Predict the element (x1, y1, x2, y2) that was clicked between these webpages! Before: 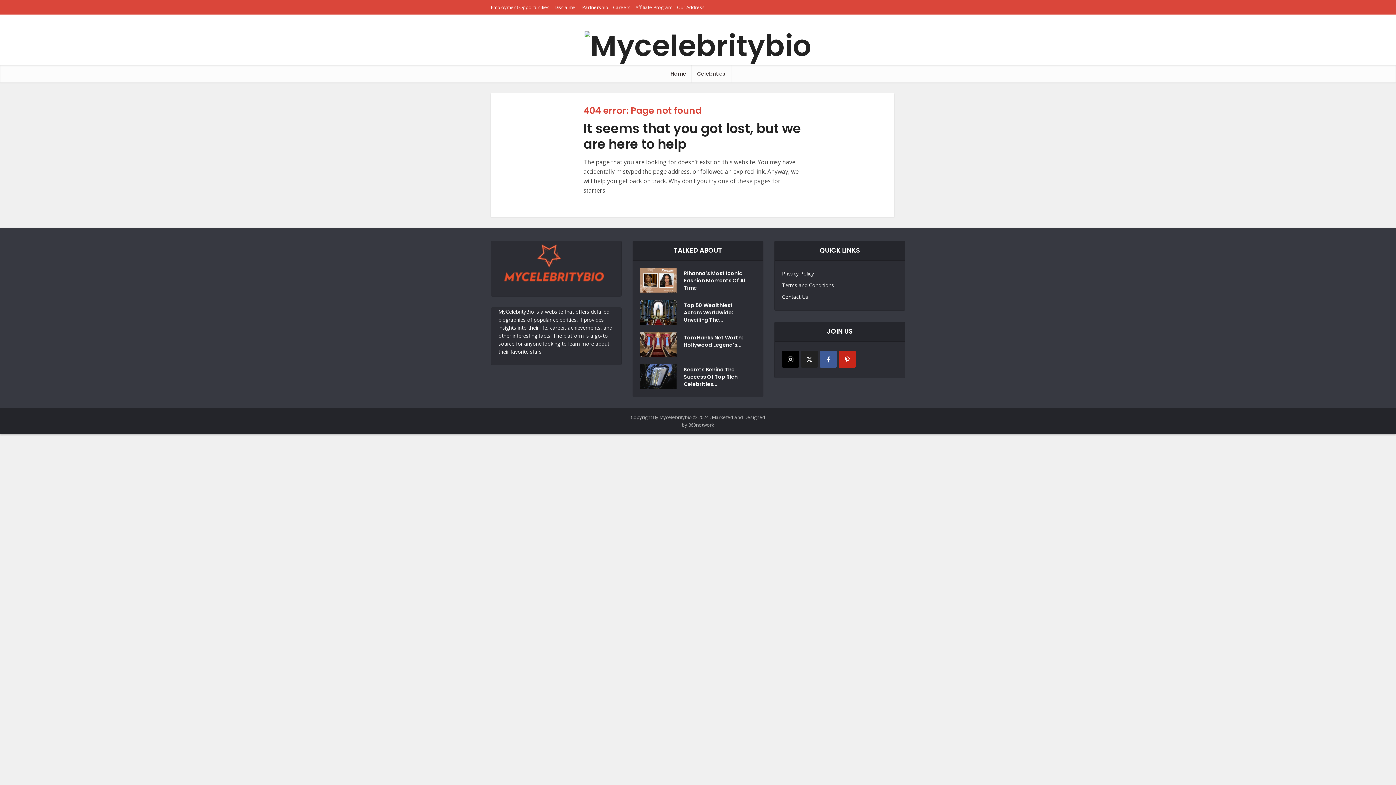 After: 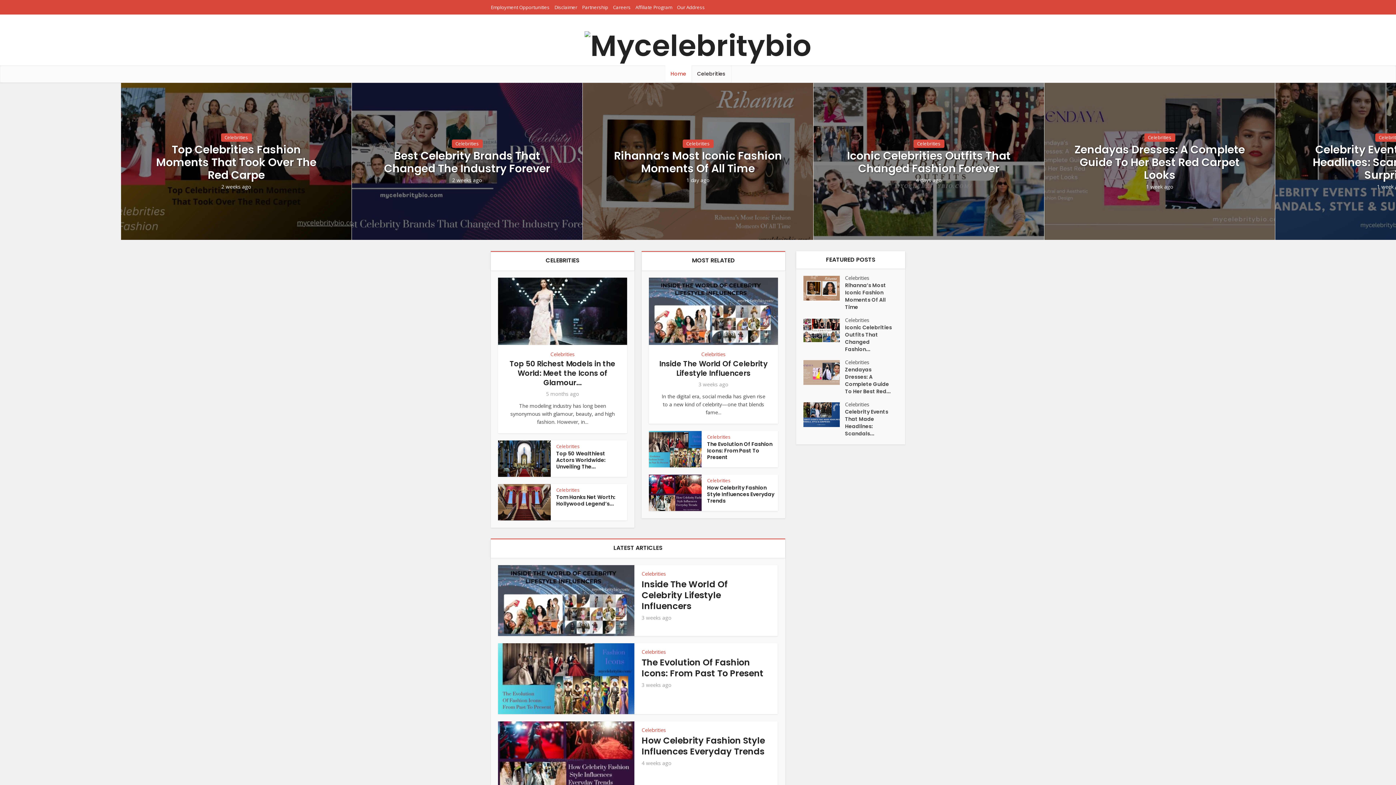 Action: bbox: (584, 29, 811, 60)